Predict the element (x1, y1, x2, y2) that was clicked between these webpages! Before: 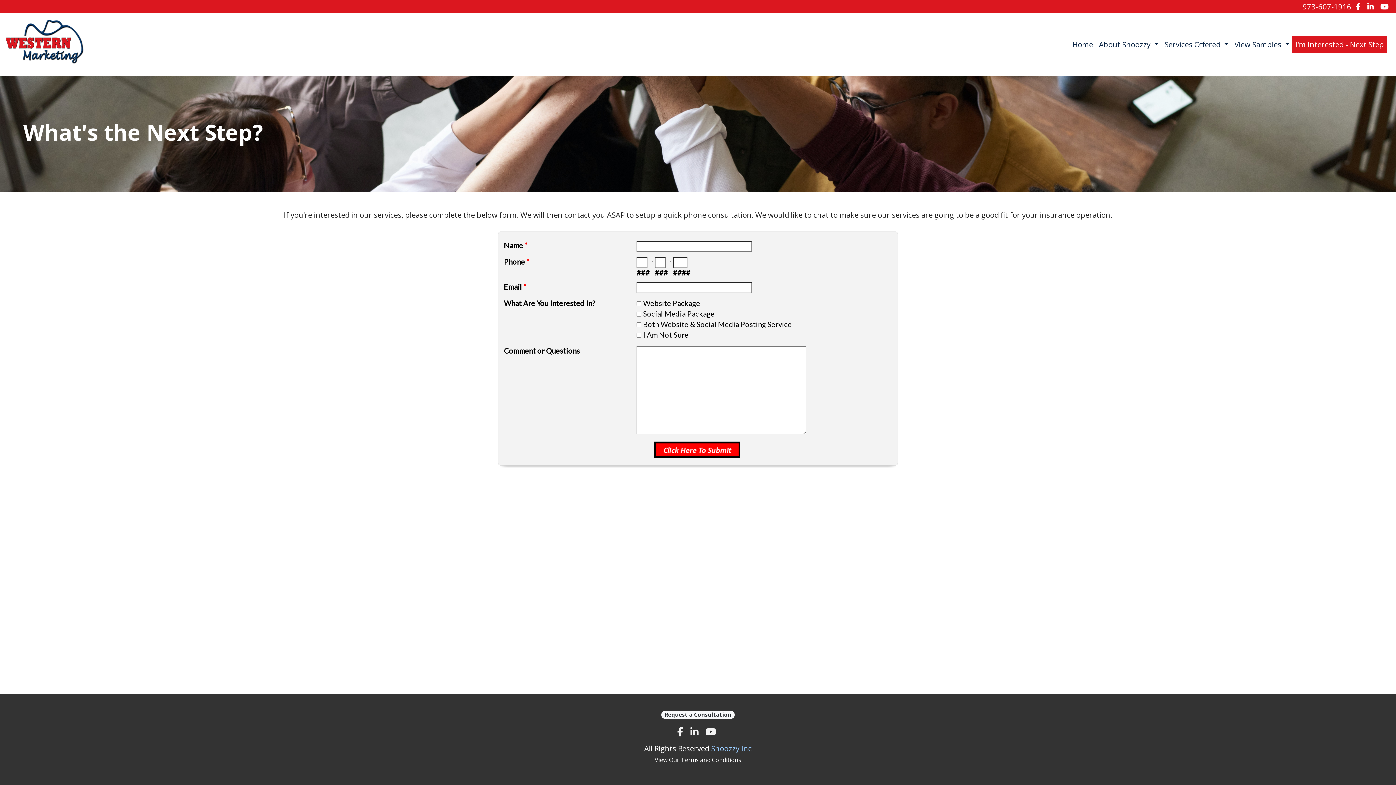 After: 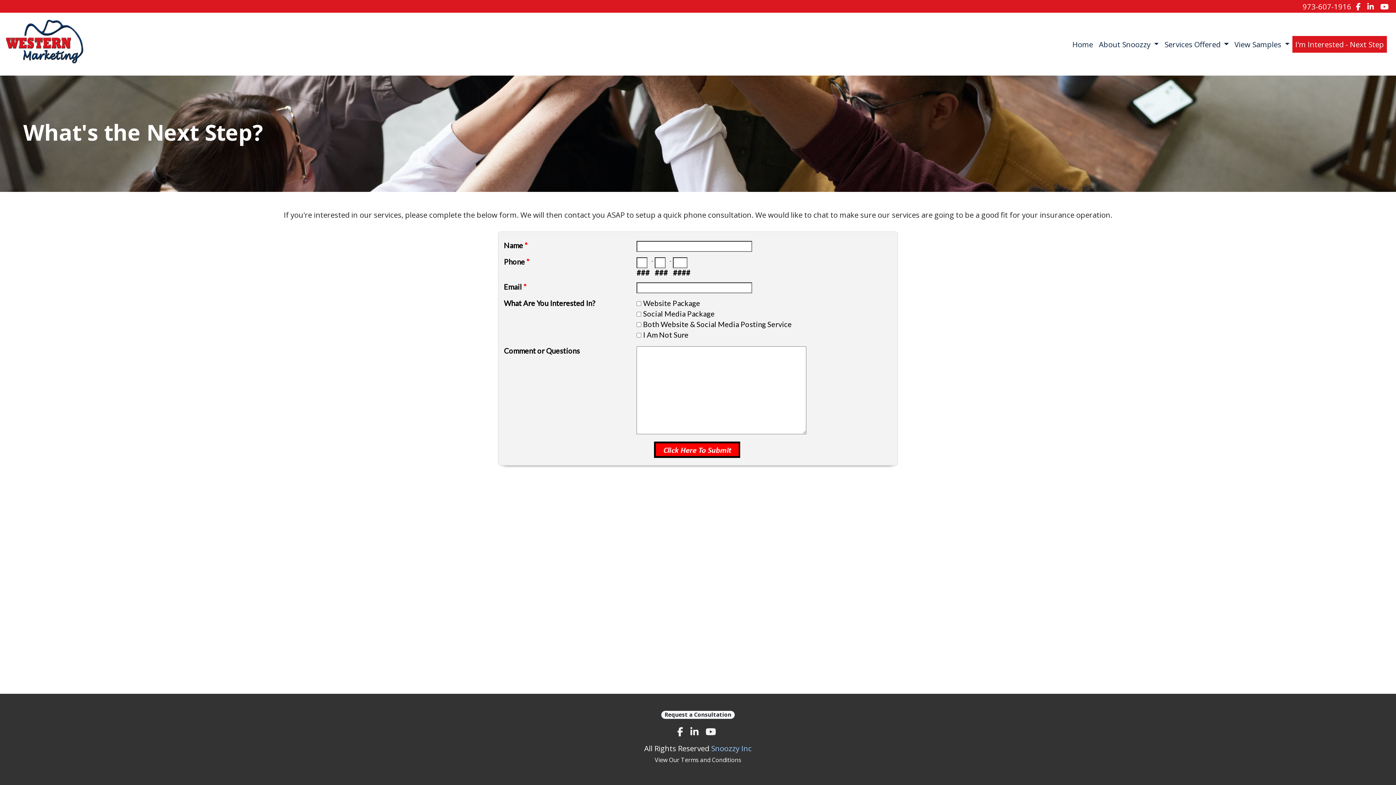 Action: label: I'm Interested - Next Step bbox: (1292, 35, 1387, 52)